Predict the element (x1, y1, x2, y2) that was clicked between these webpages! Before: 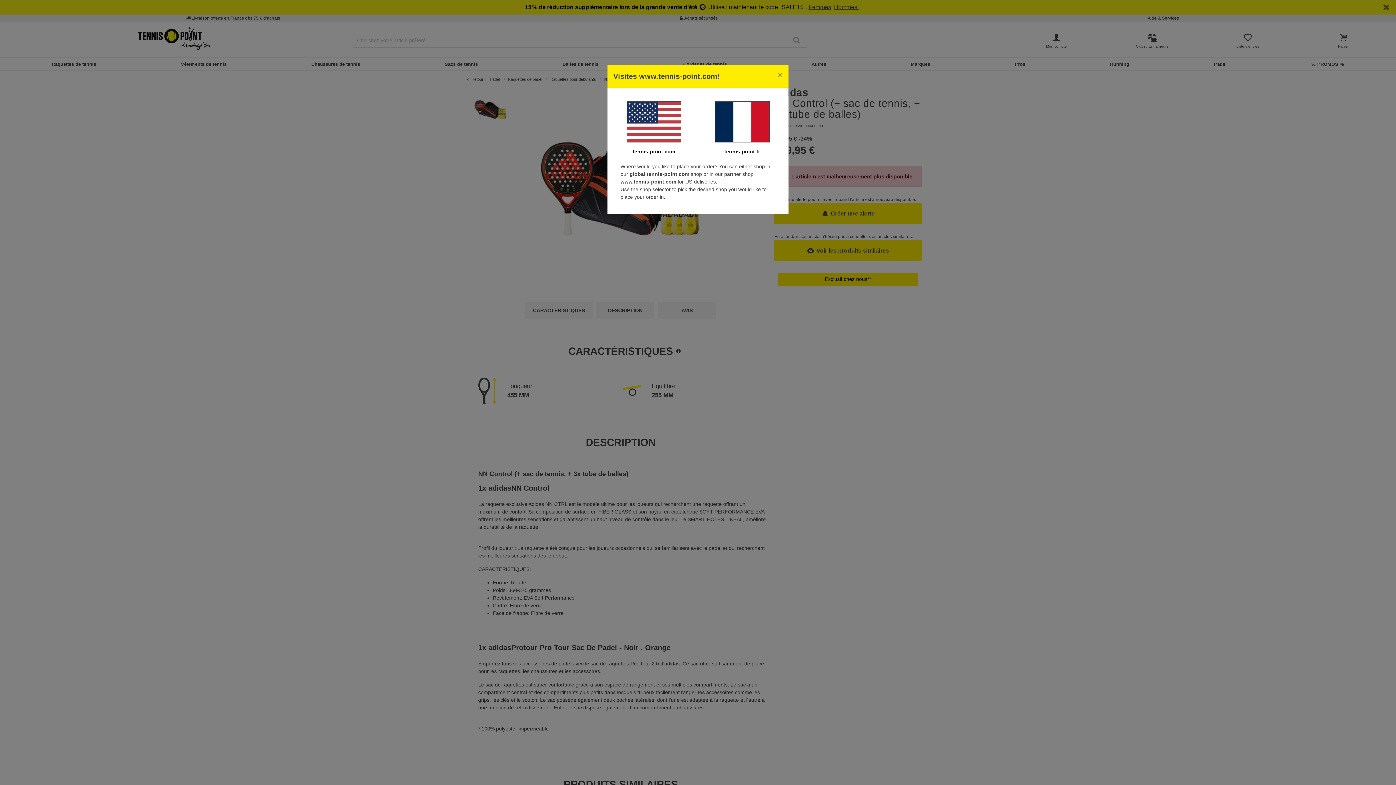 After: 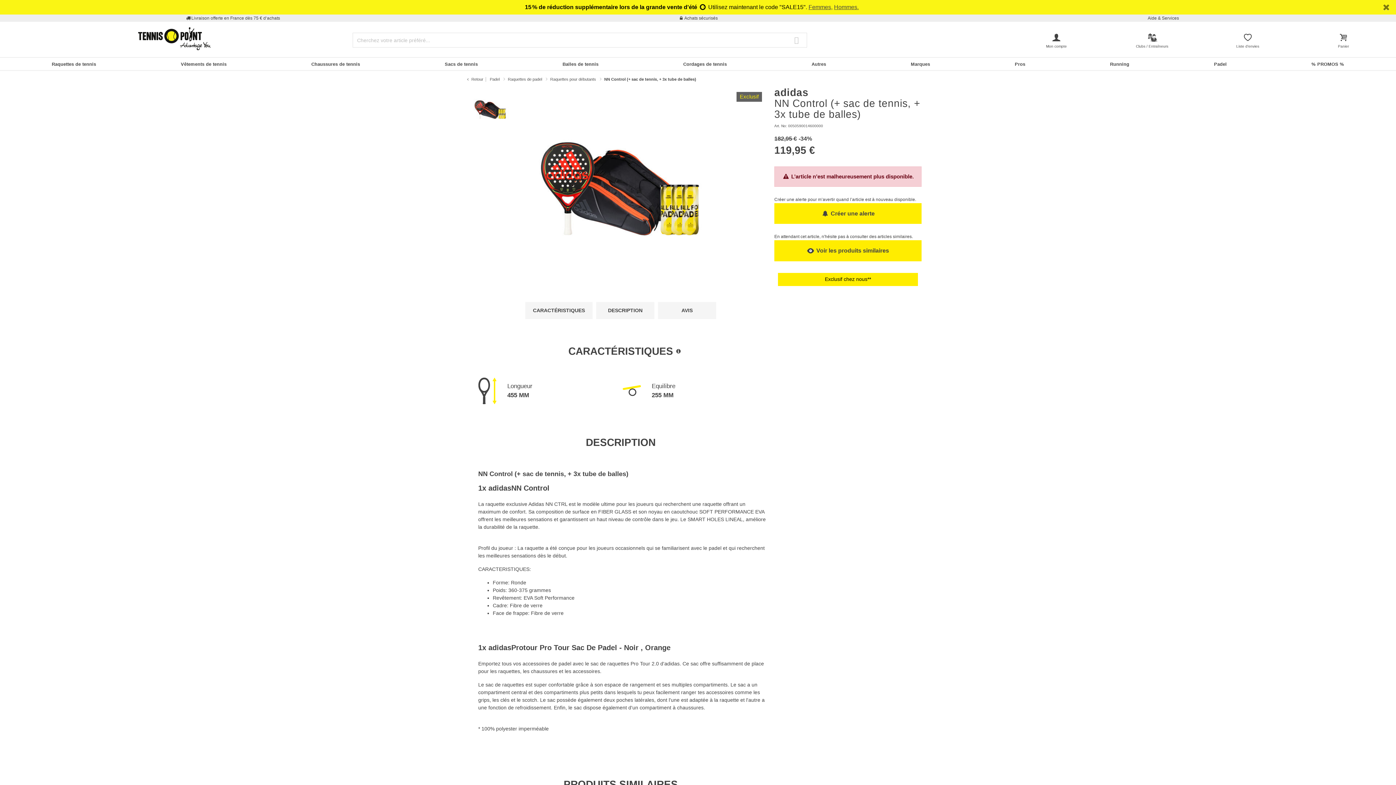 Action: bbox: (772, 65, 788, 85) label: Close